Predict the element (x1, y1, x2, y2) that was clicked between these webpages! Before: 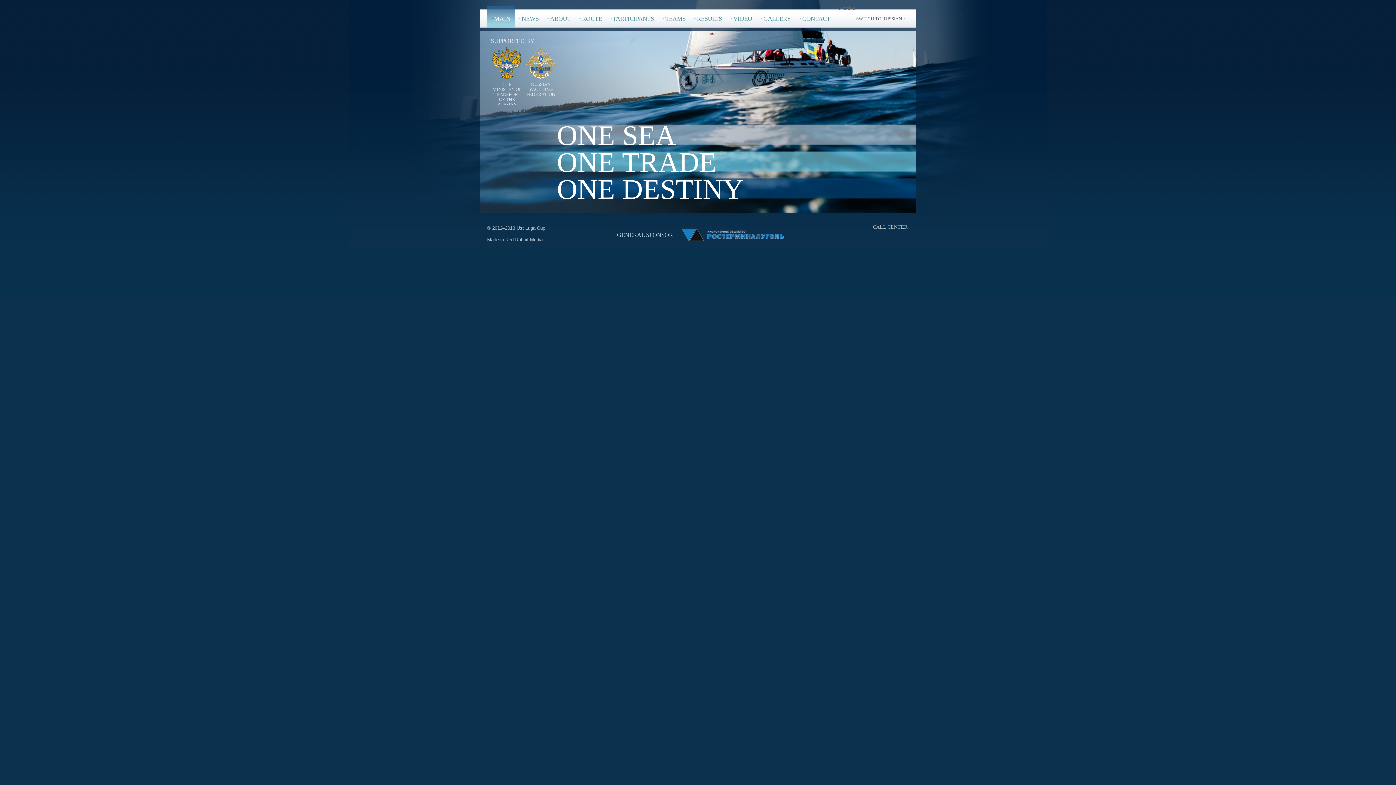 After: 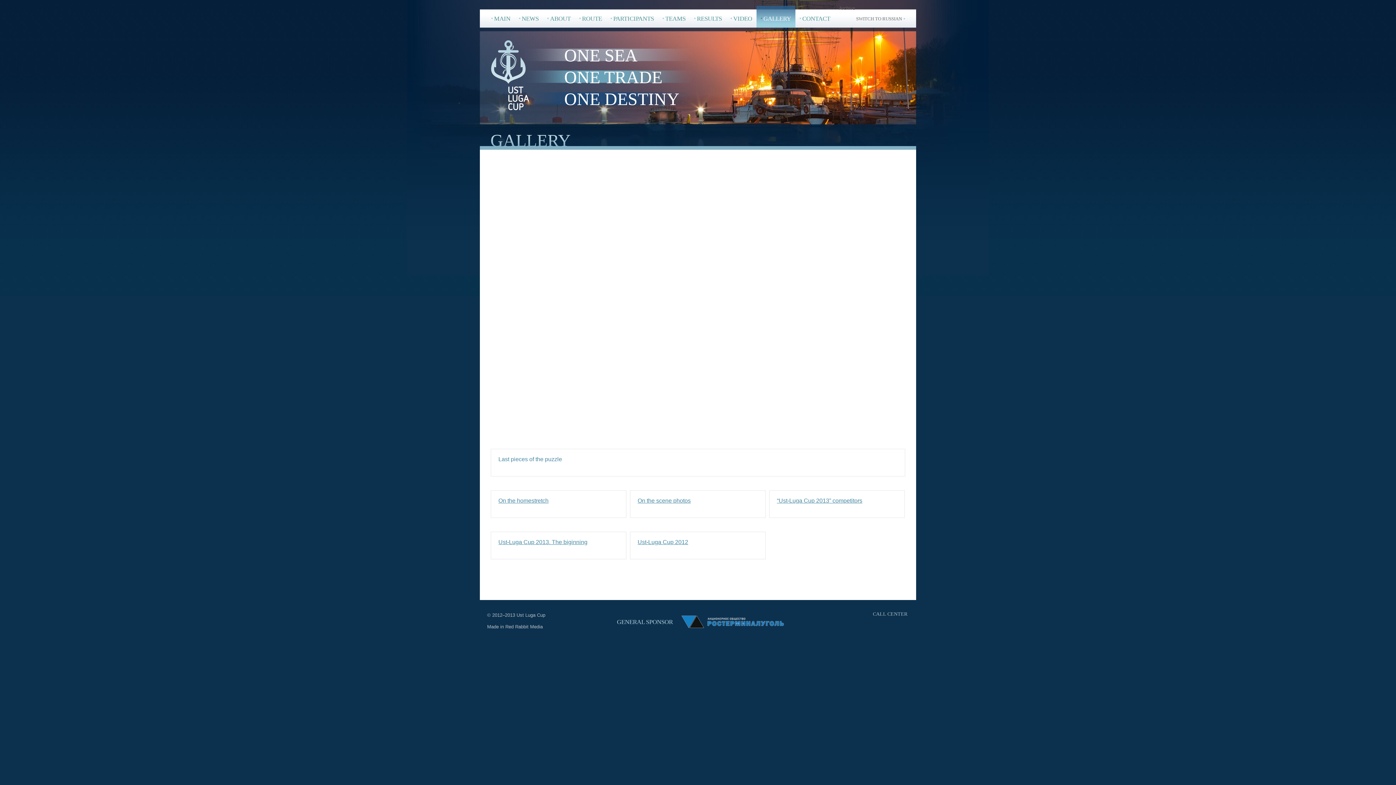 Action: bbox: (761, 5, 795, 27) label: GALLERY